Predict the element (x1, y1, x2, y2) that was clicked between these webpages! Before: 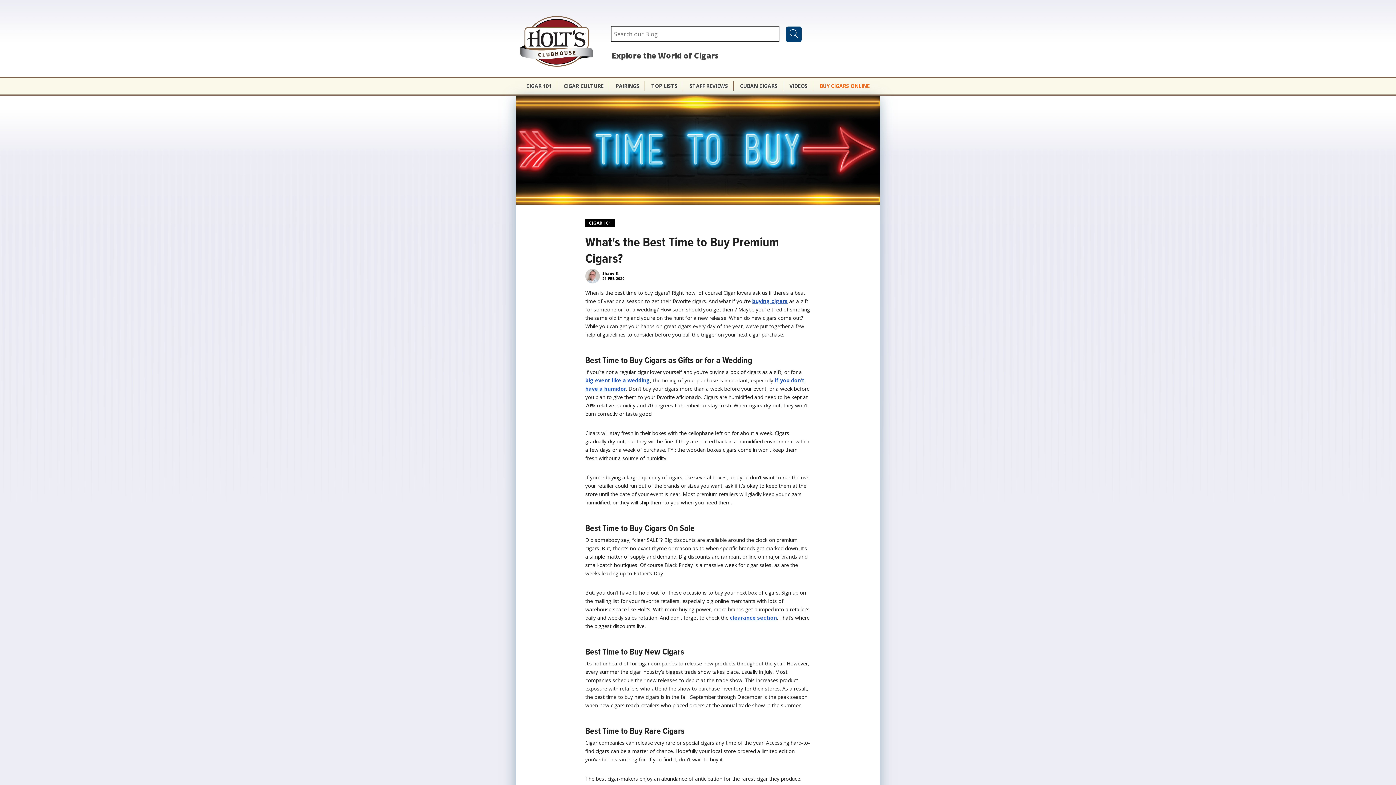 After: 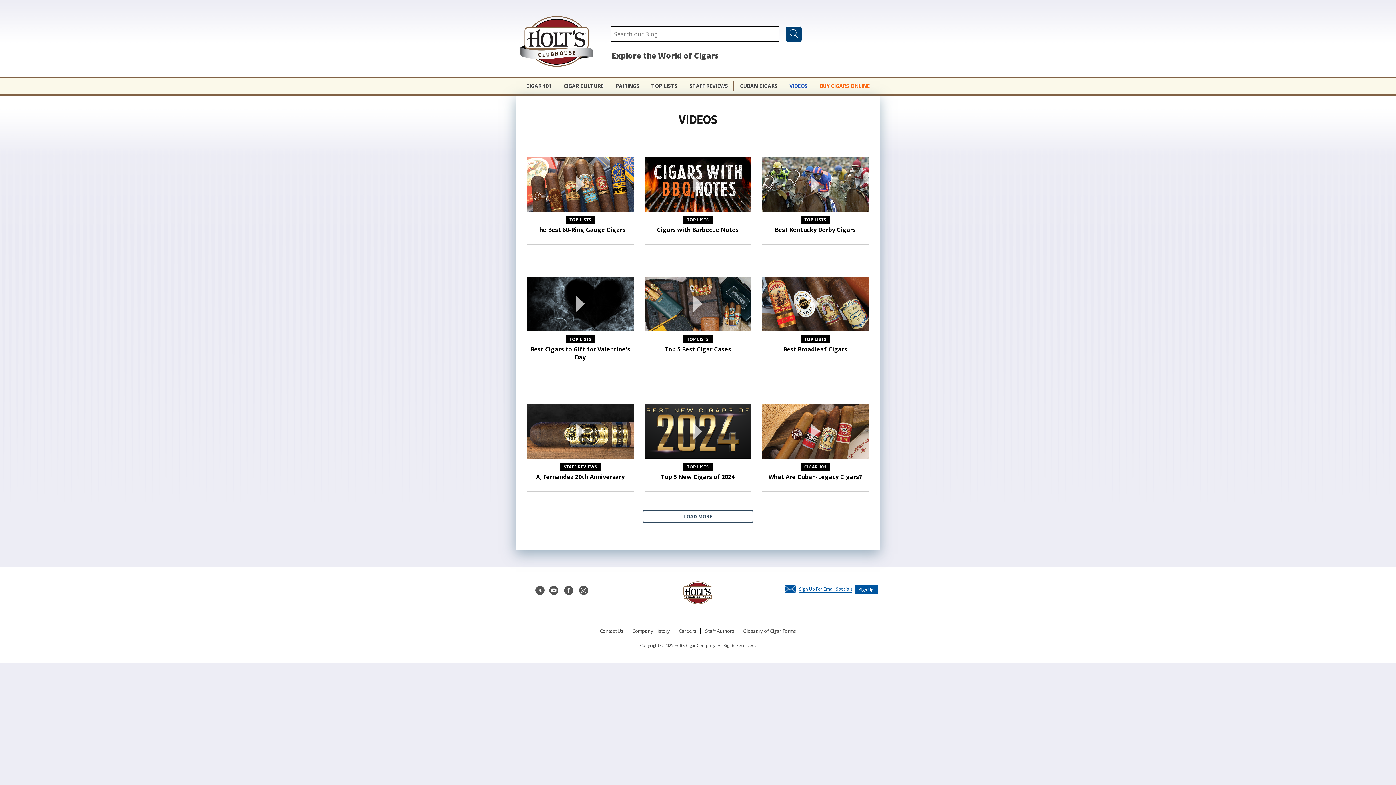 Action: label: VIDEOS bbox: (784, 81, 812, 91)